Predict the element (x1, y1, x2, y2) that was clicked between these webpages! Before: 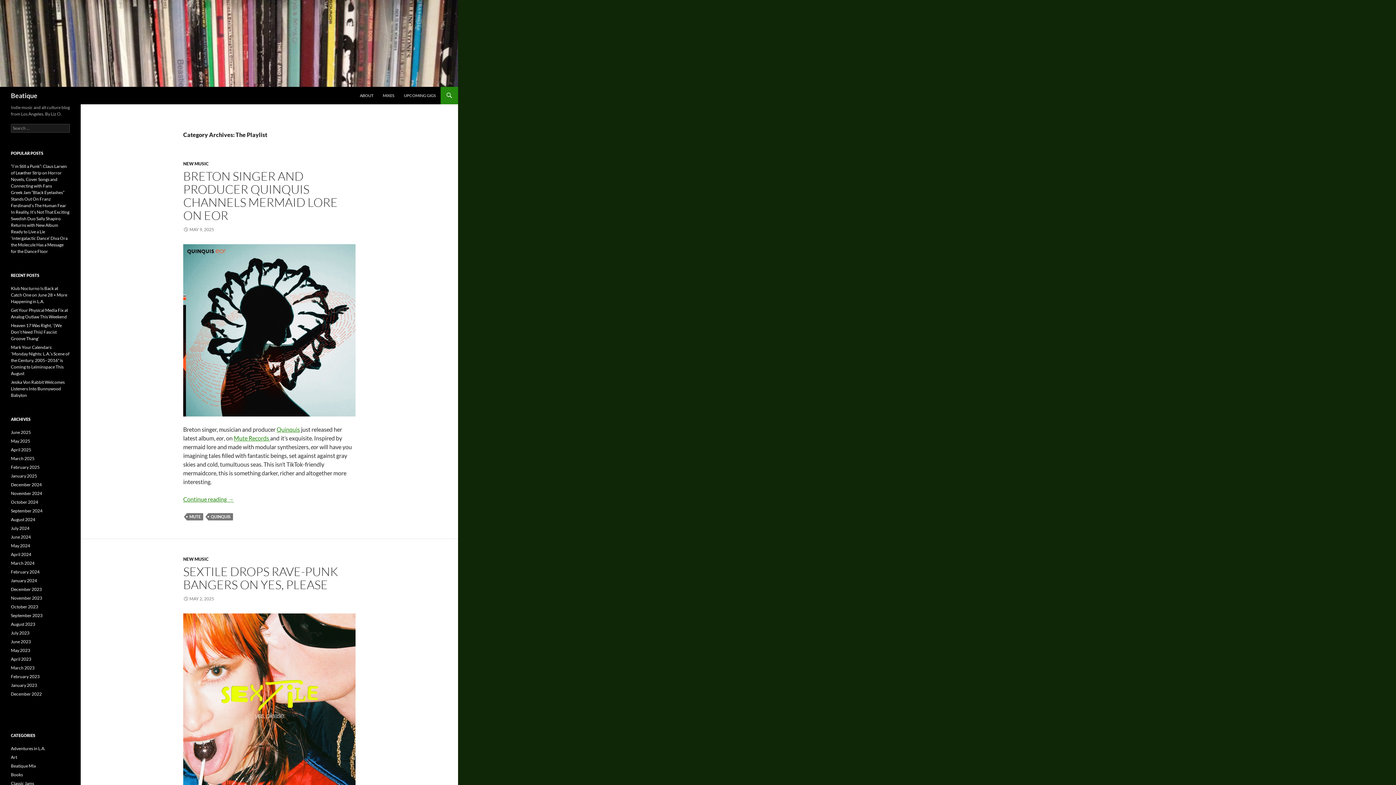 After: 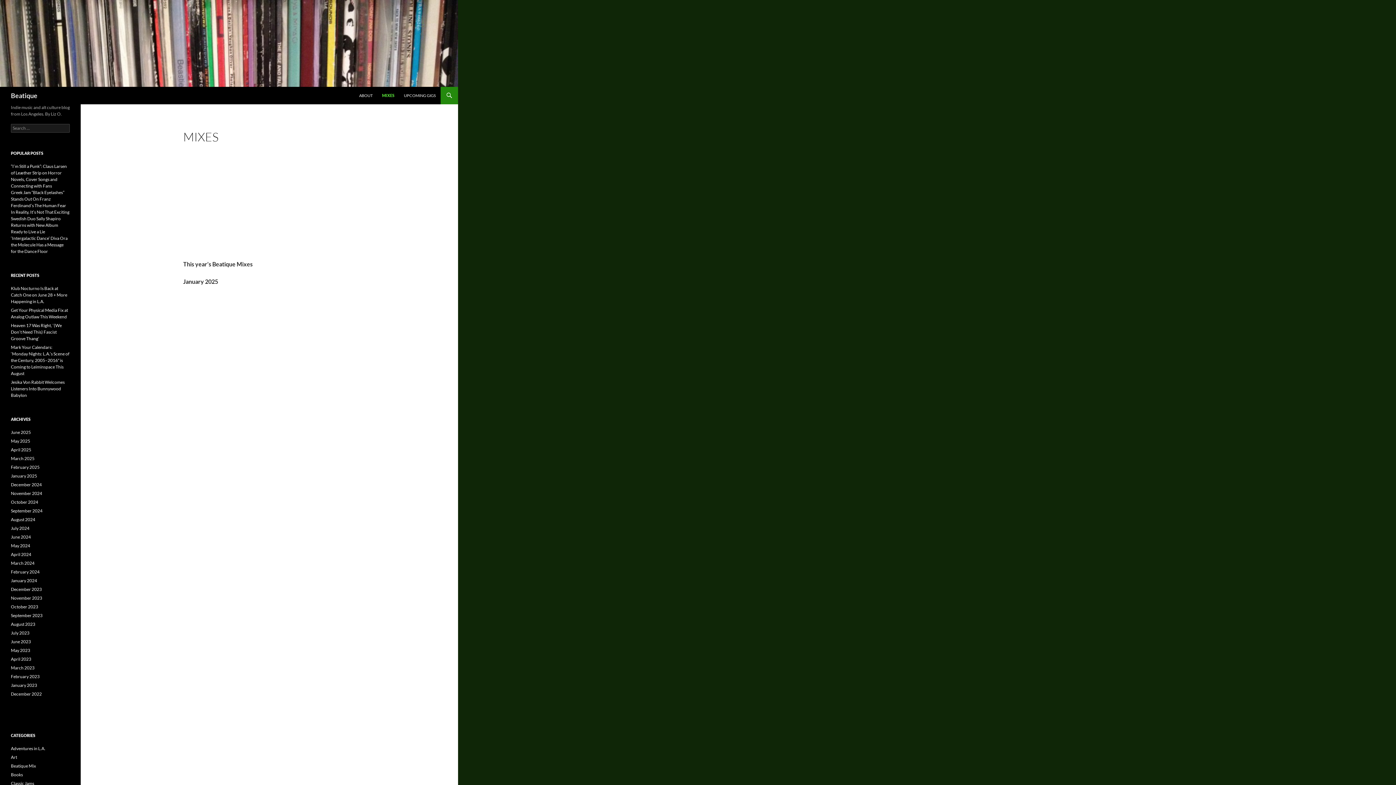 Action: label: MIXES bbox: (378, 86, 398, 104)